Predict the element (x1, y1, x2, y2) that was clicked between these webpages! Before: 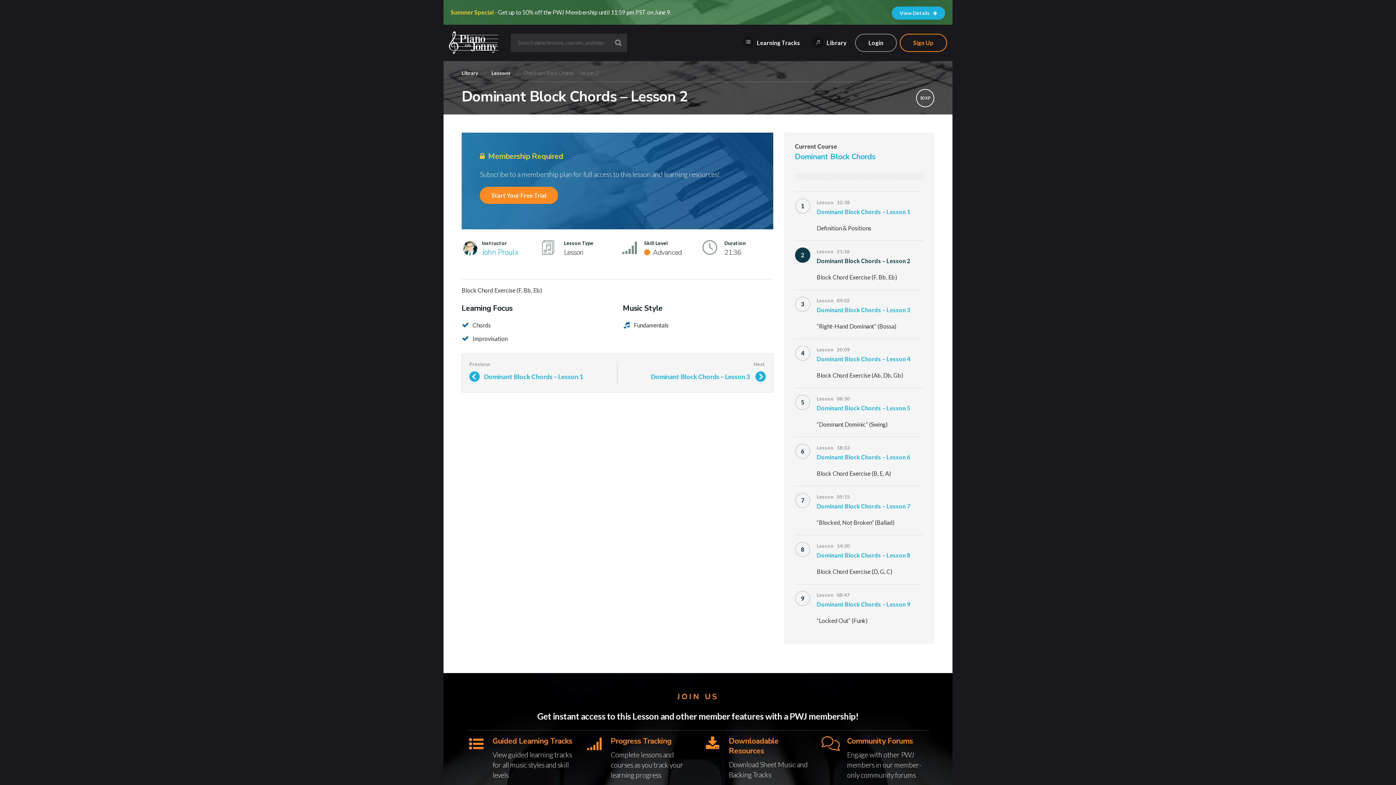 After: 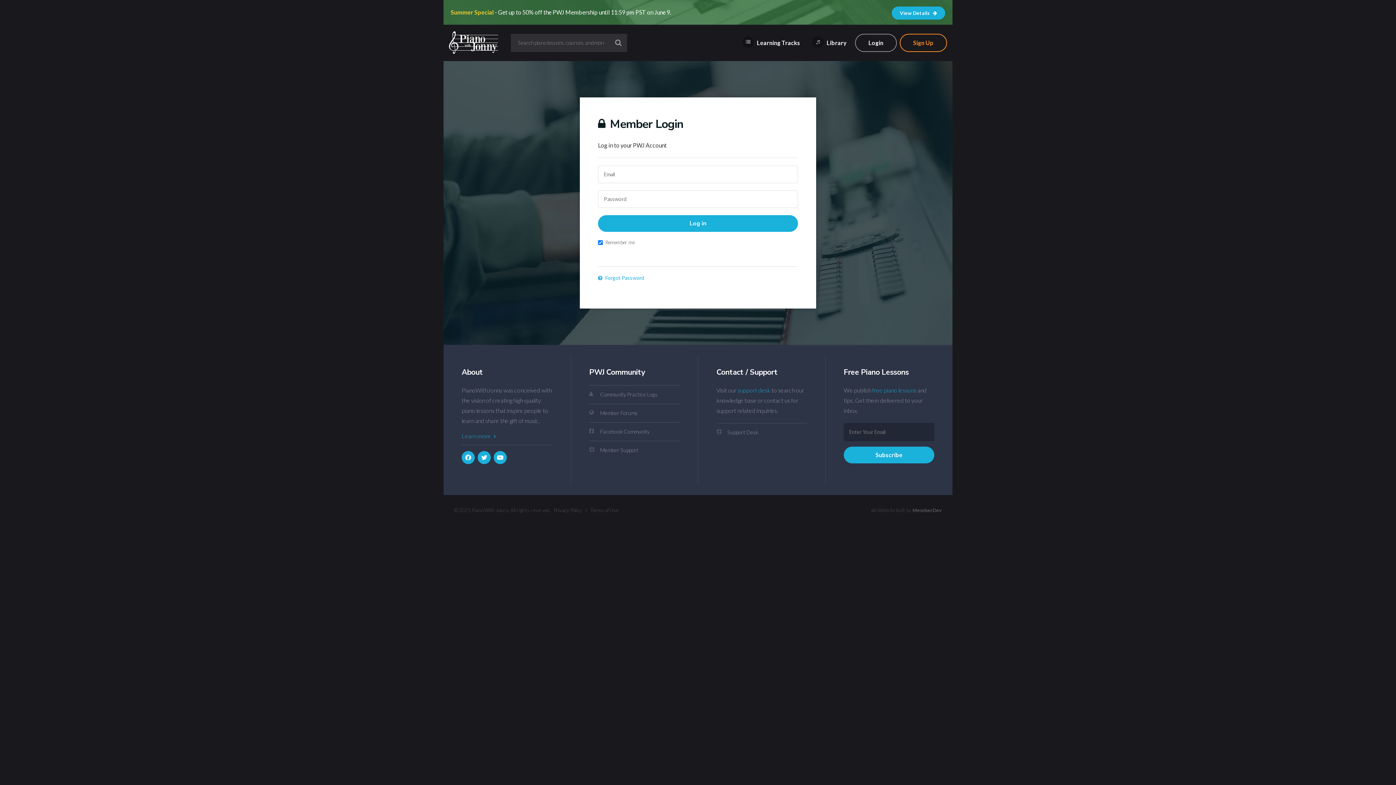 Action: bbox: (855, 33, 897, 52) label: Login